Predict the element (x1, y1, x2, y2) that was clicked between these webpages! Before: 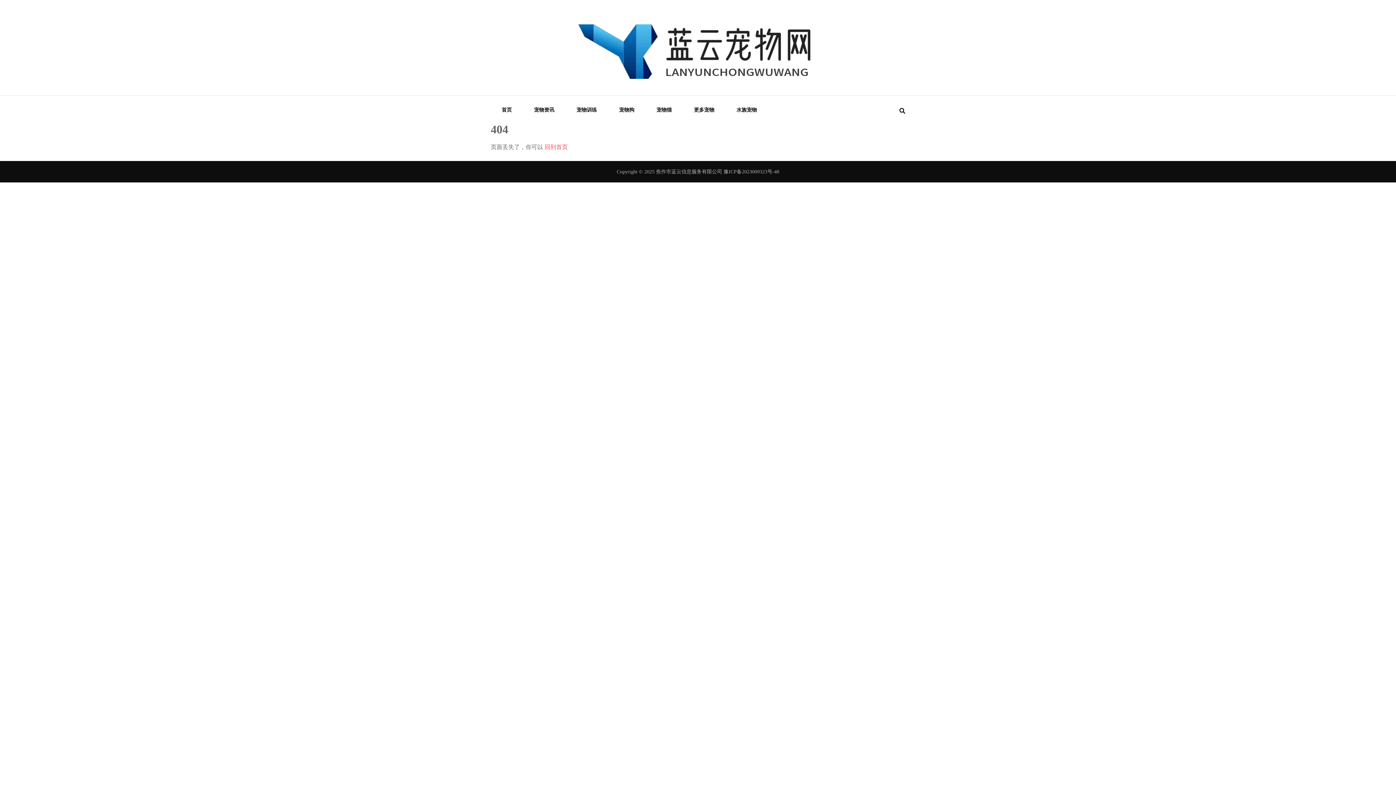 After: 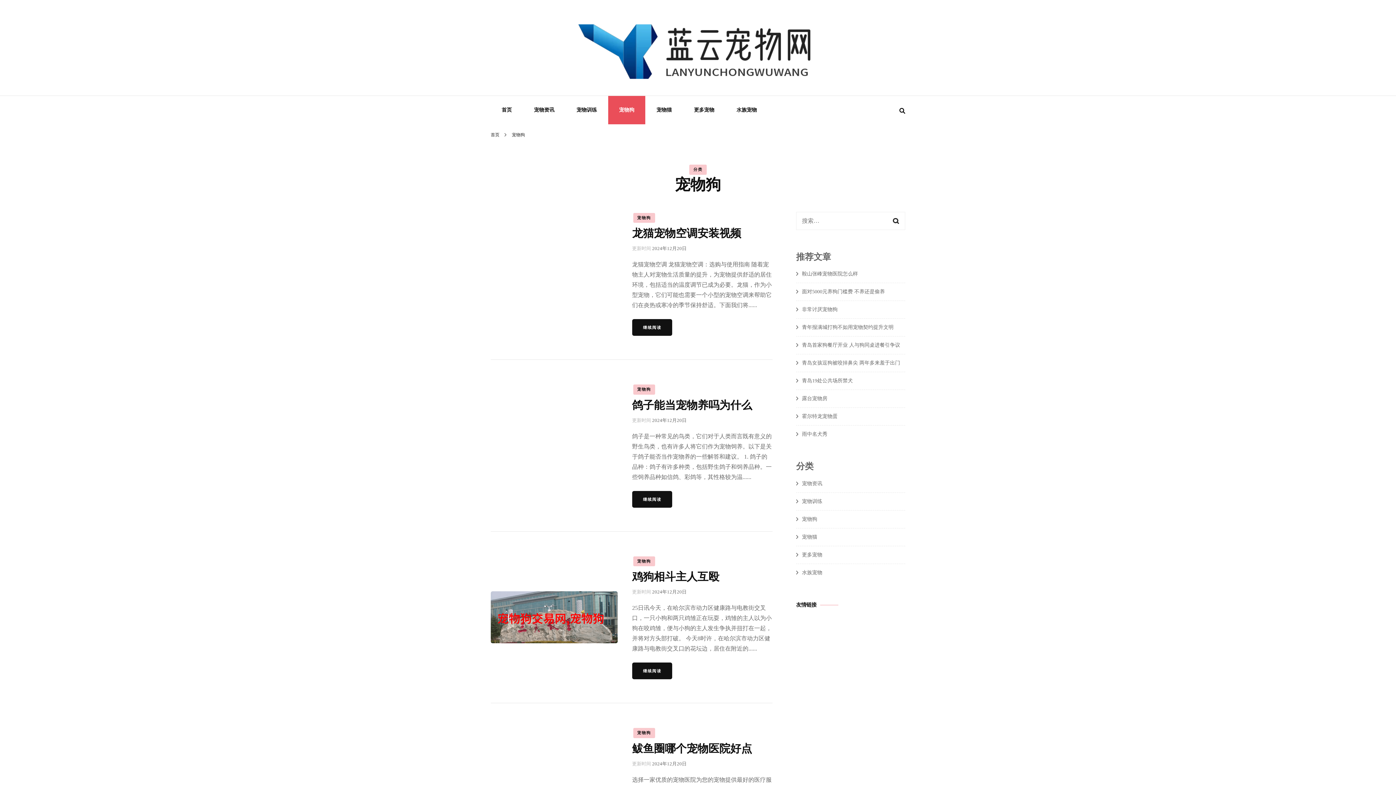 Action: bbox: (608, 96, 645, 124) label: 宠物狗